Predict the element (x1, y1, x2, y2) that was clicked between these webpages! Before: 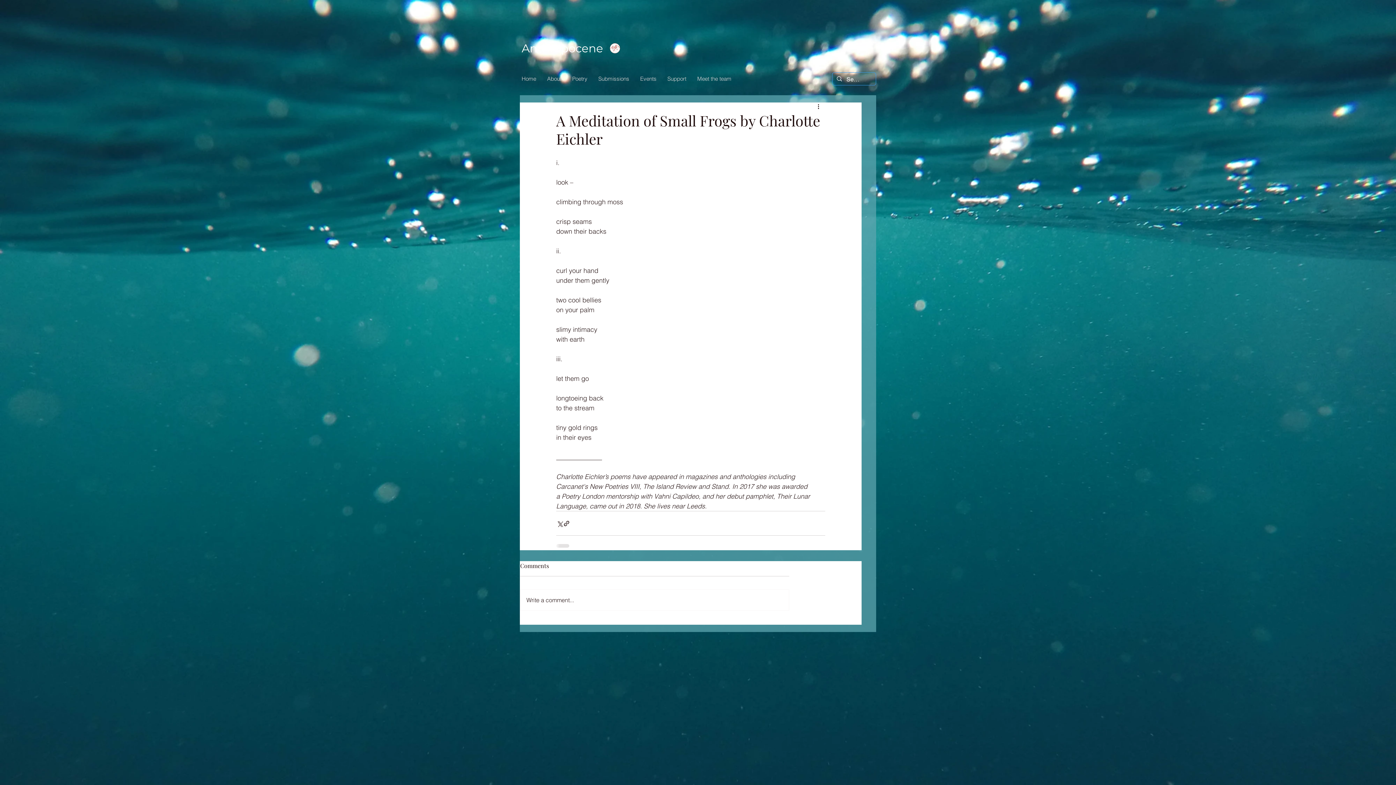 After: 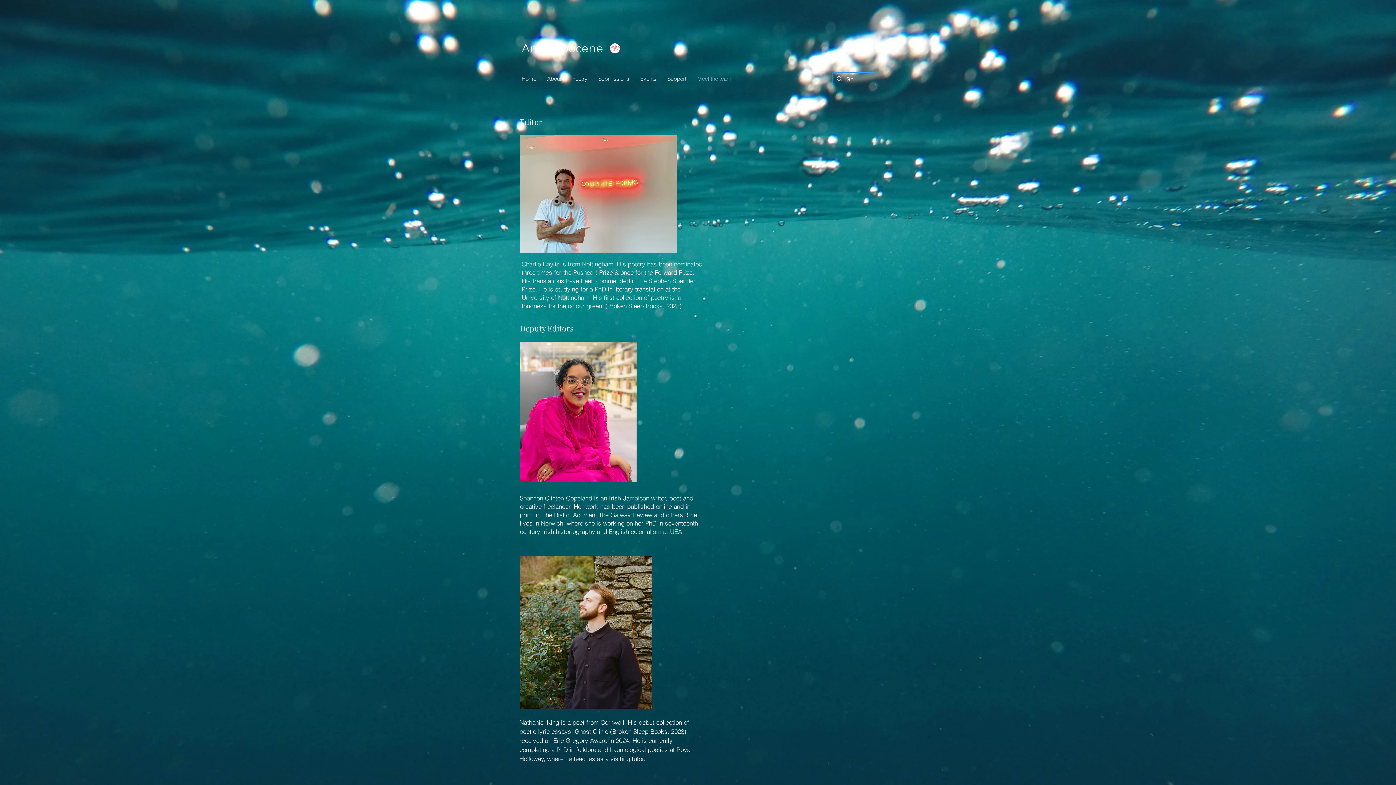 Action: bbox: (634, 67, 662, 90) label: Events